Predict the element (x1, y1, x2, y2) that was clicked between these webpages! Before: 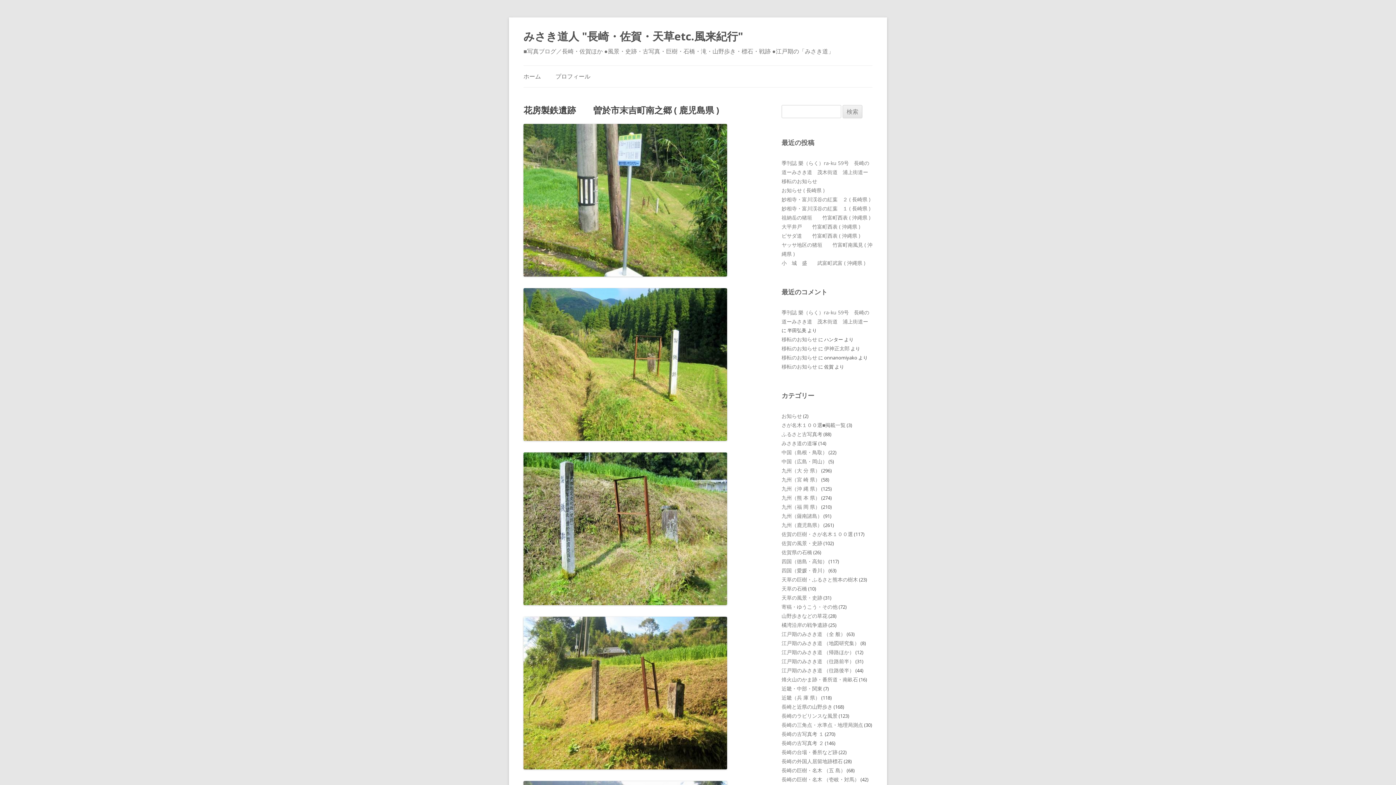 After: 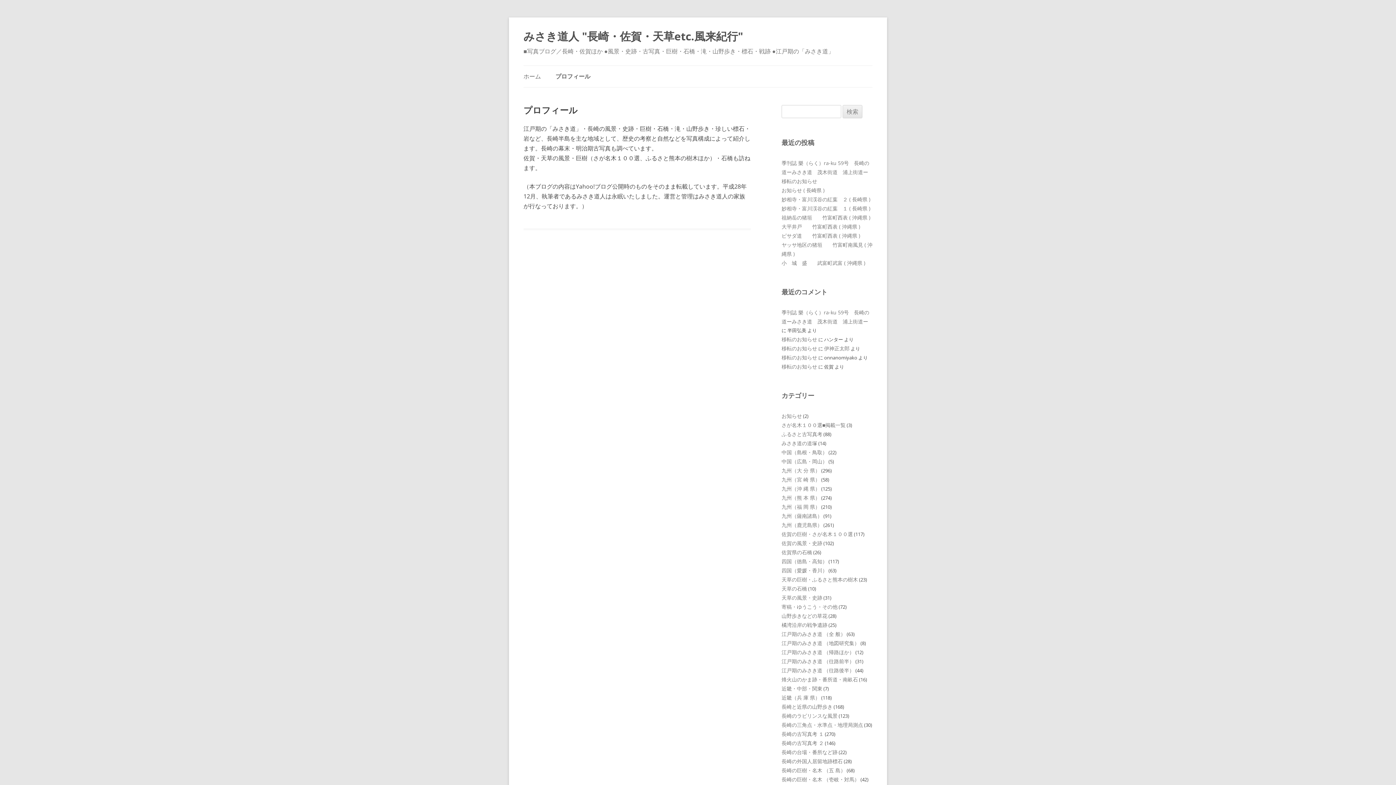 Action: bbox: (555, 65, 590, 87) label: プロフィール